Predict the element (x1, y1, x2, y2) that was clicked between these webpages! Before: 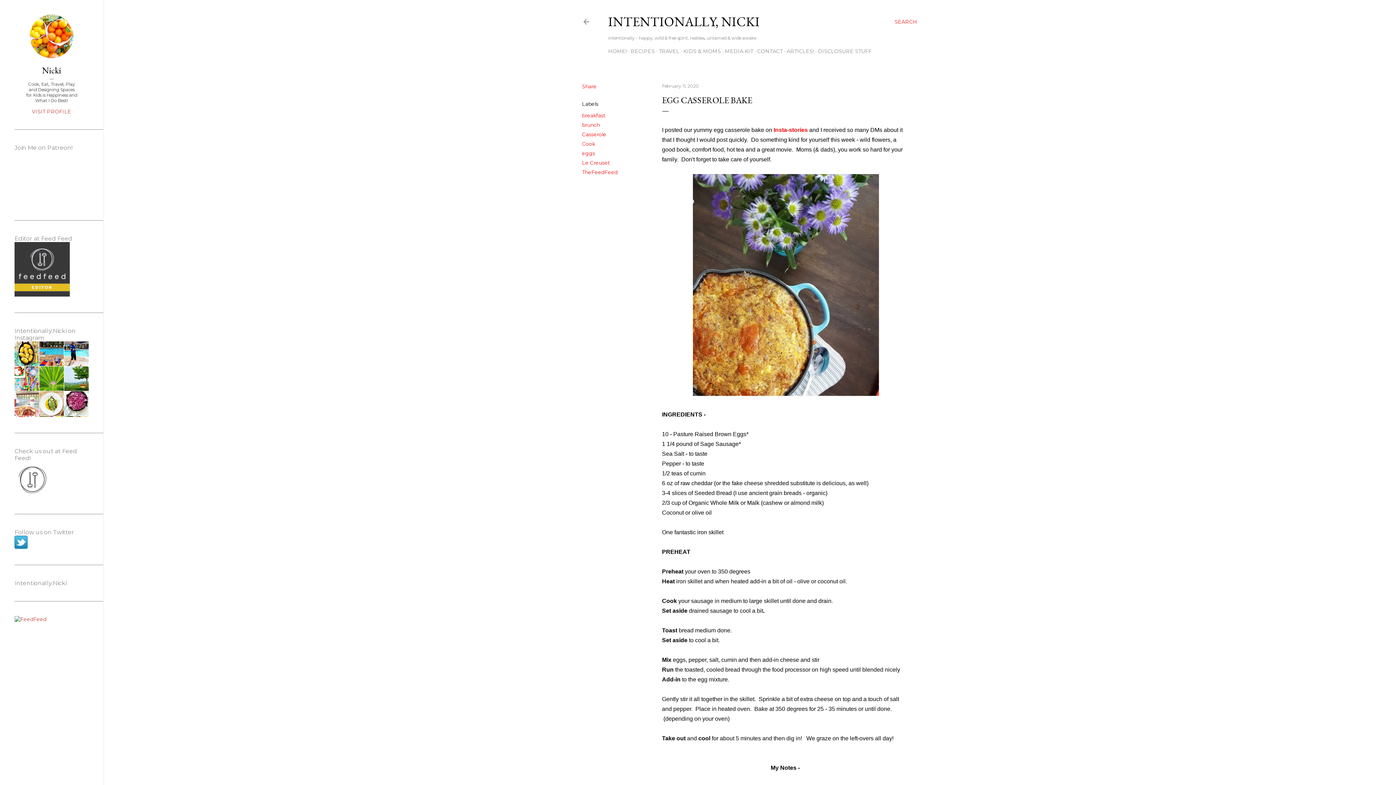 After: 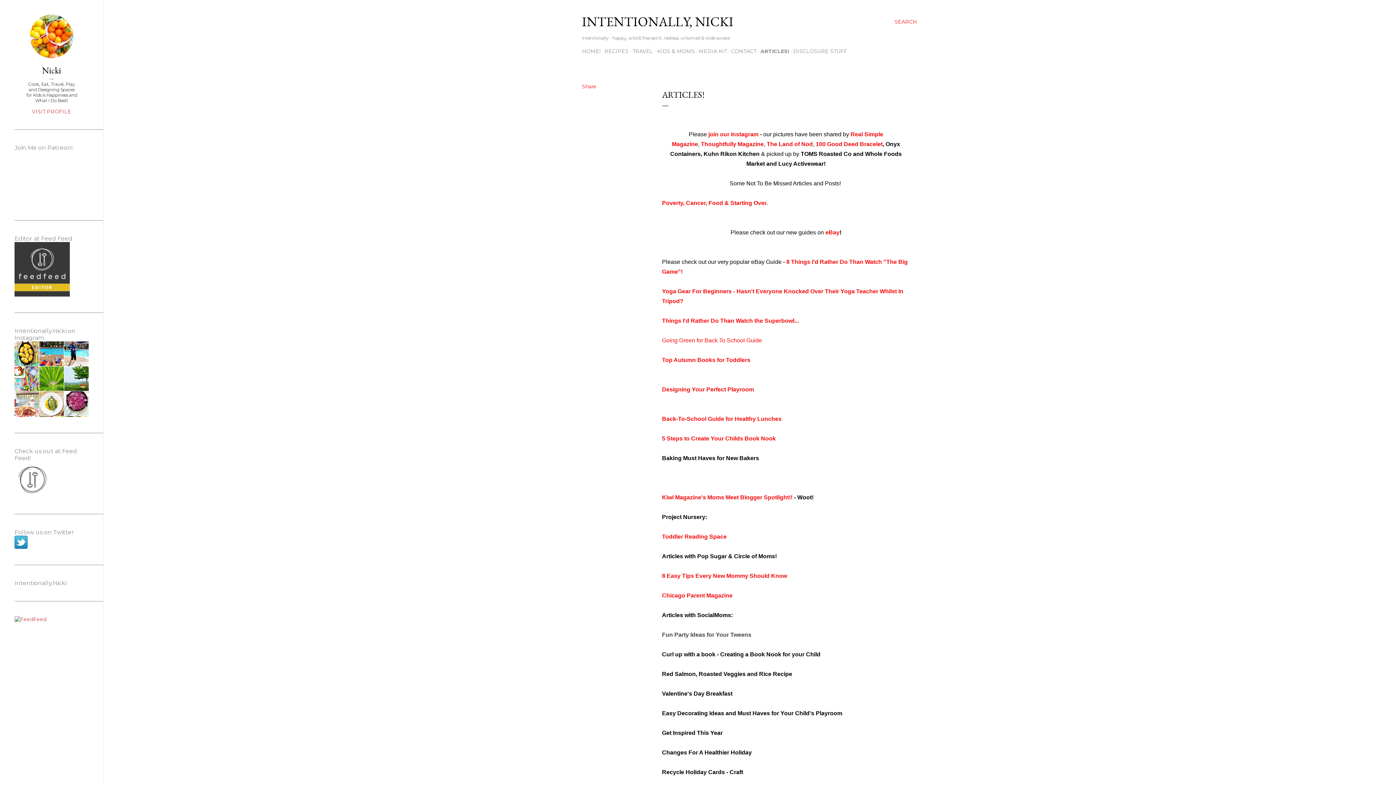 Action: bbox: (786, 48, 814, 54) label: ARTICLES!